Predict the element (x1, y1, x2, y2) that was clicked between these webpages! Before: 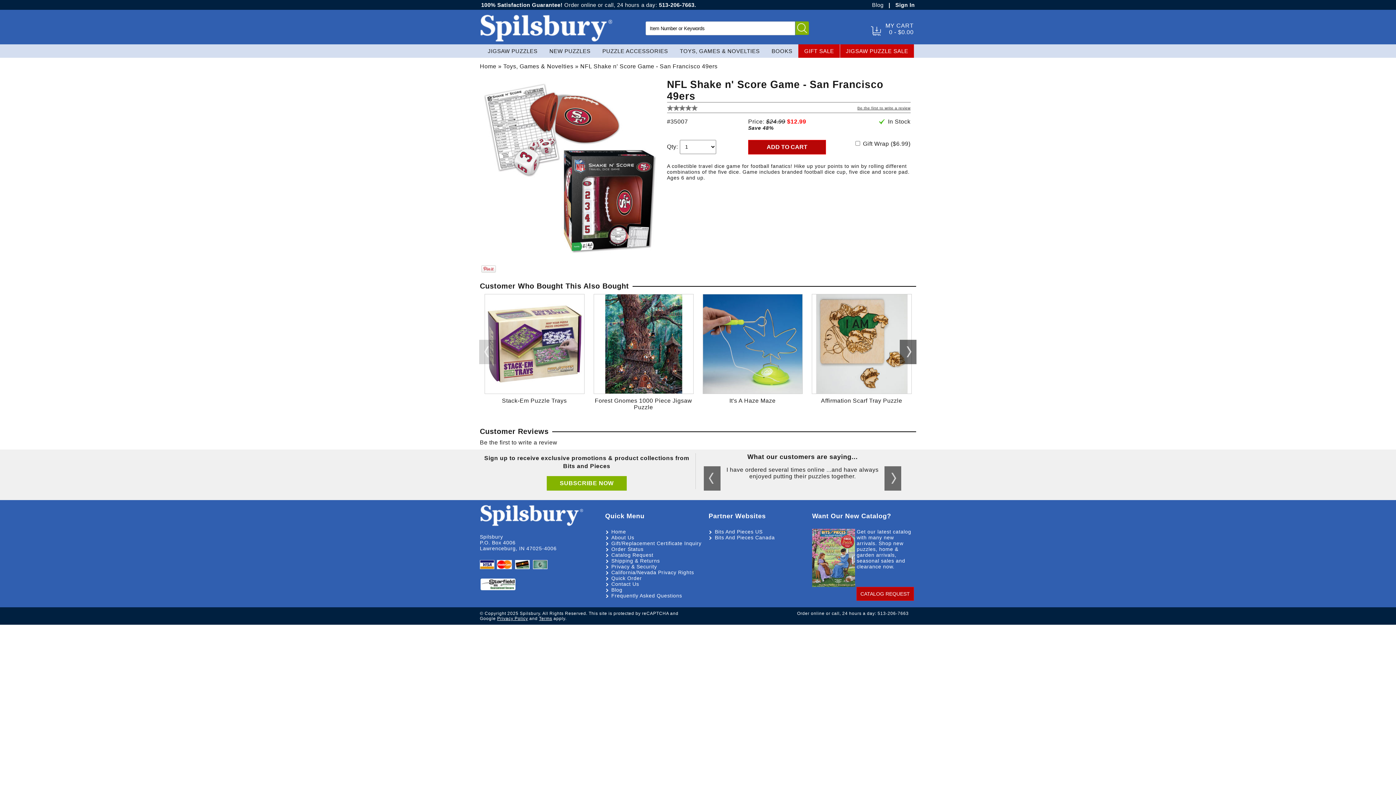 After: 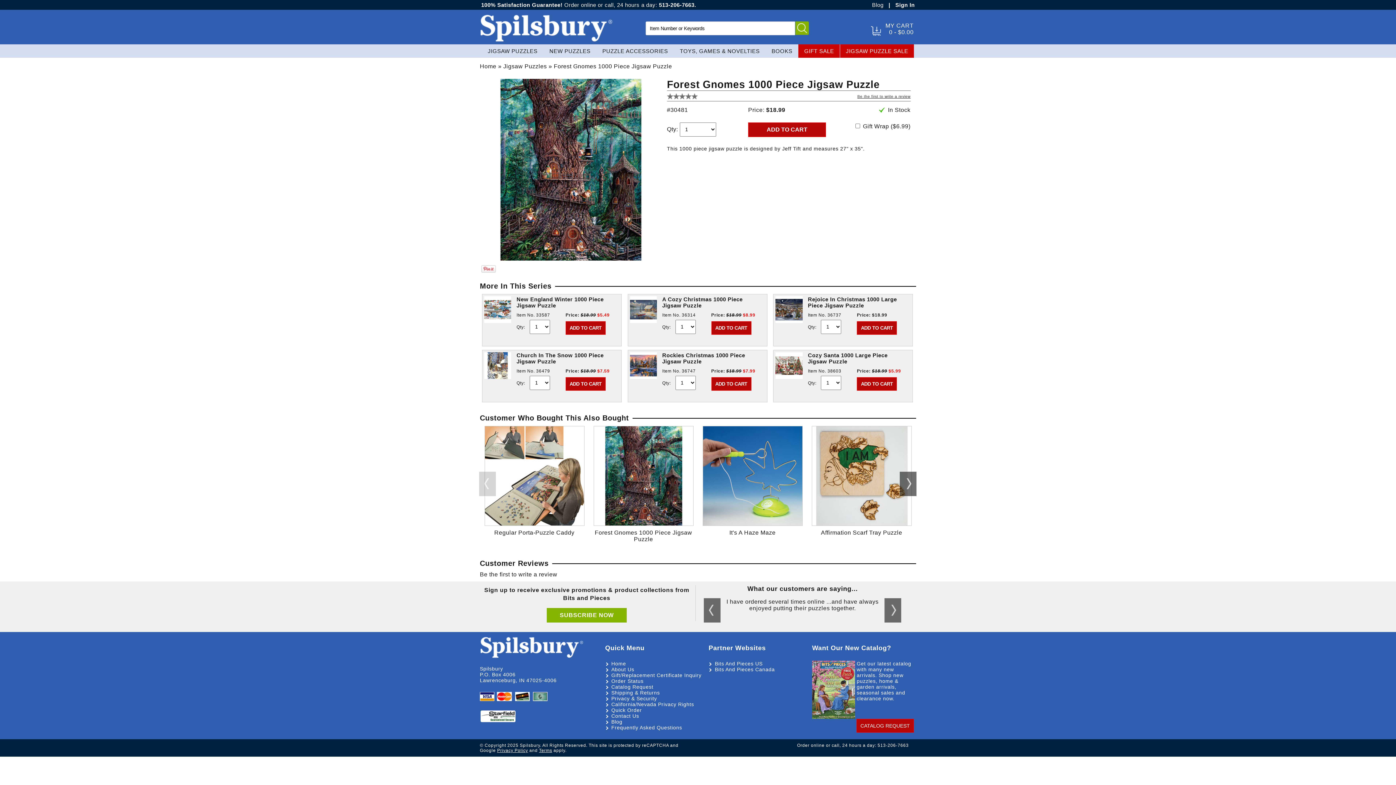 Action: bbox: (593, 397, 693, 416) label: Forest Gnomes 1000 Piece Jigsaw Puzzle